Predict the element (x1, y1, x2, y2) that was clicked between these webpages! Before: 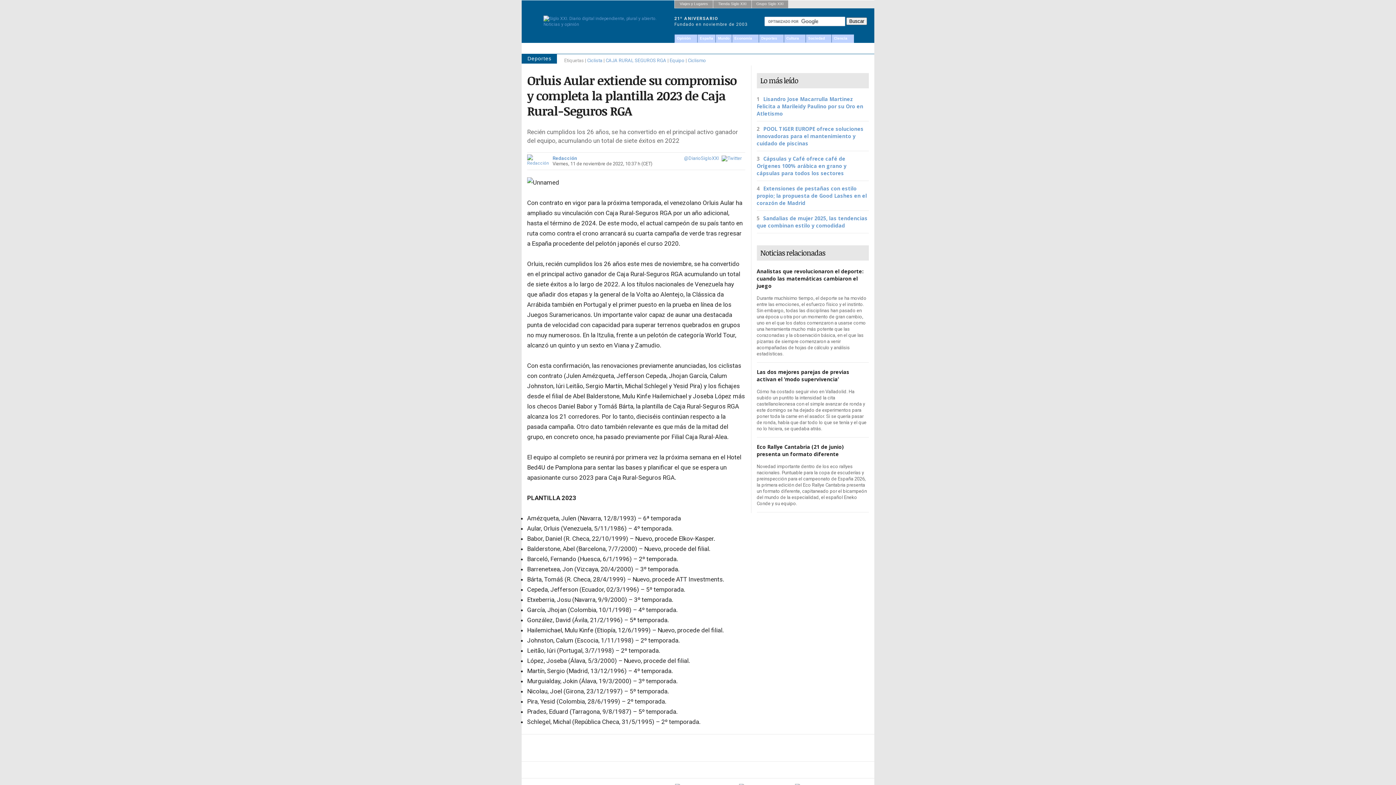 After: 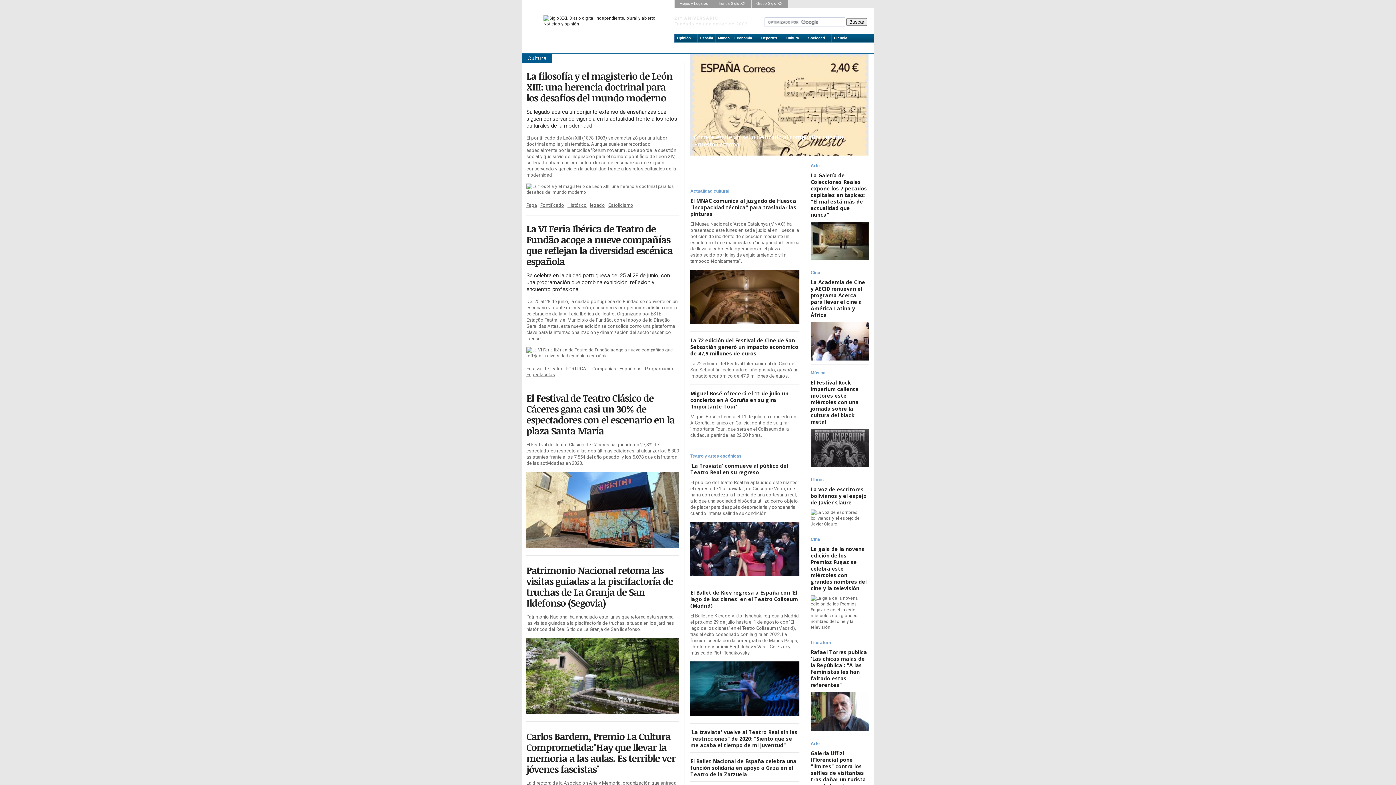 Action: bbox: (784, 34, 805, 42) label: Cultura
»